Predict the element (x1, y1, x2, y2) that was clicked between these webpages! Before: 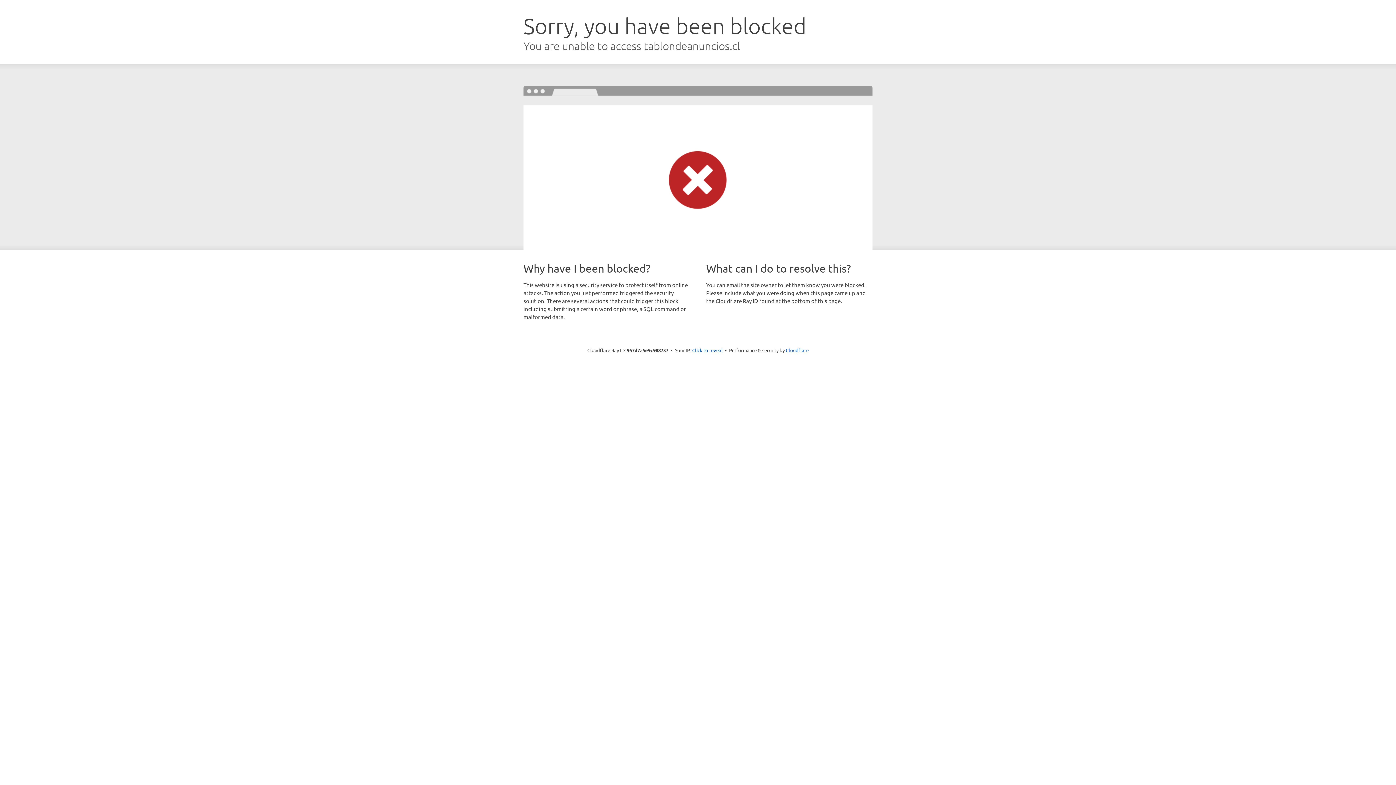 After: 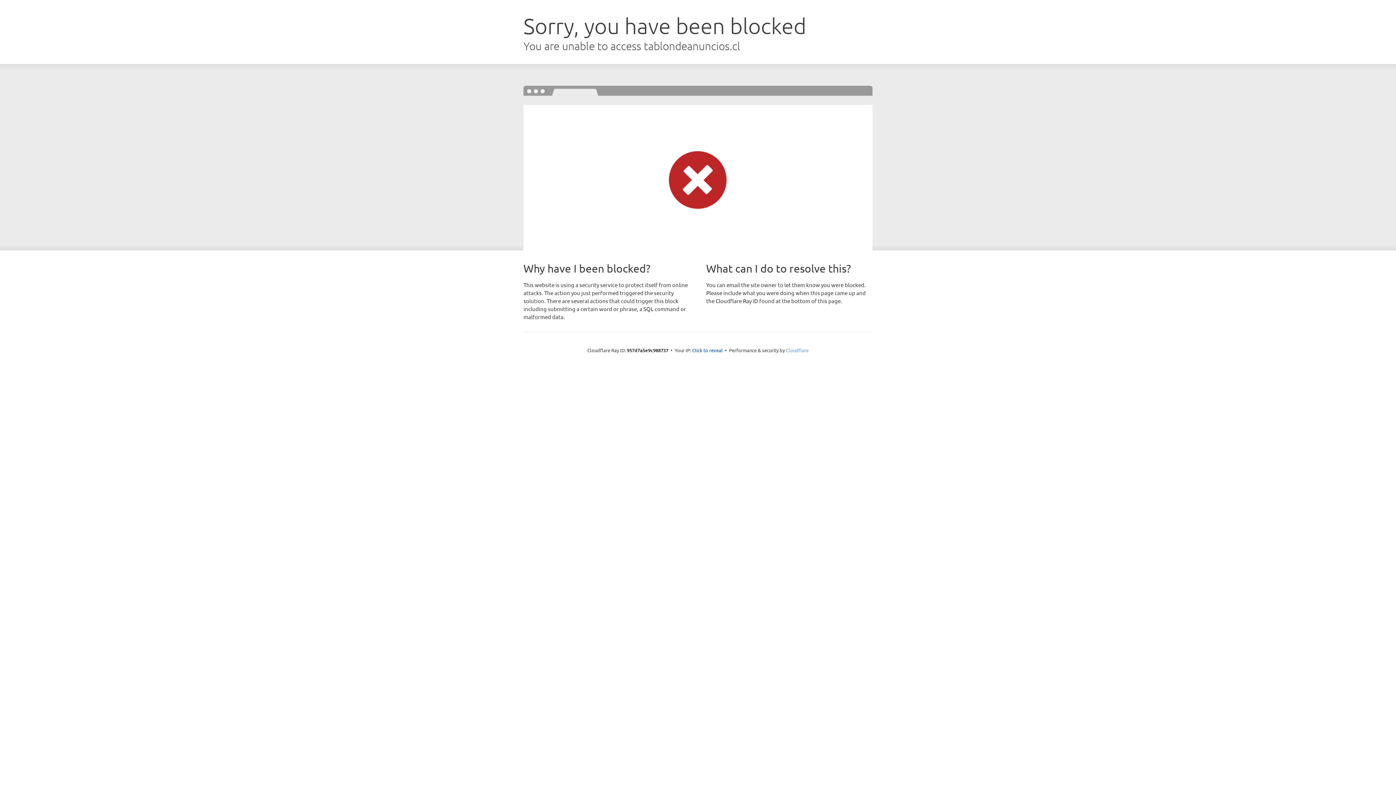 Action: label: Cloudflare bbox: (786, 347, 808, 353)